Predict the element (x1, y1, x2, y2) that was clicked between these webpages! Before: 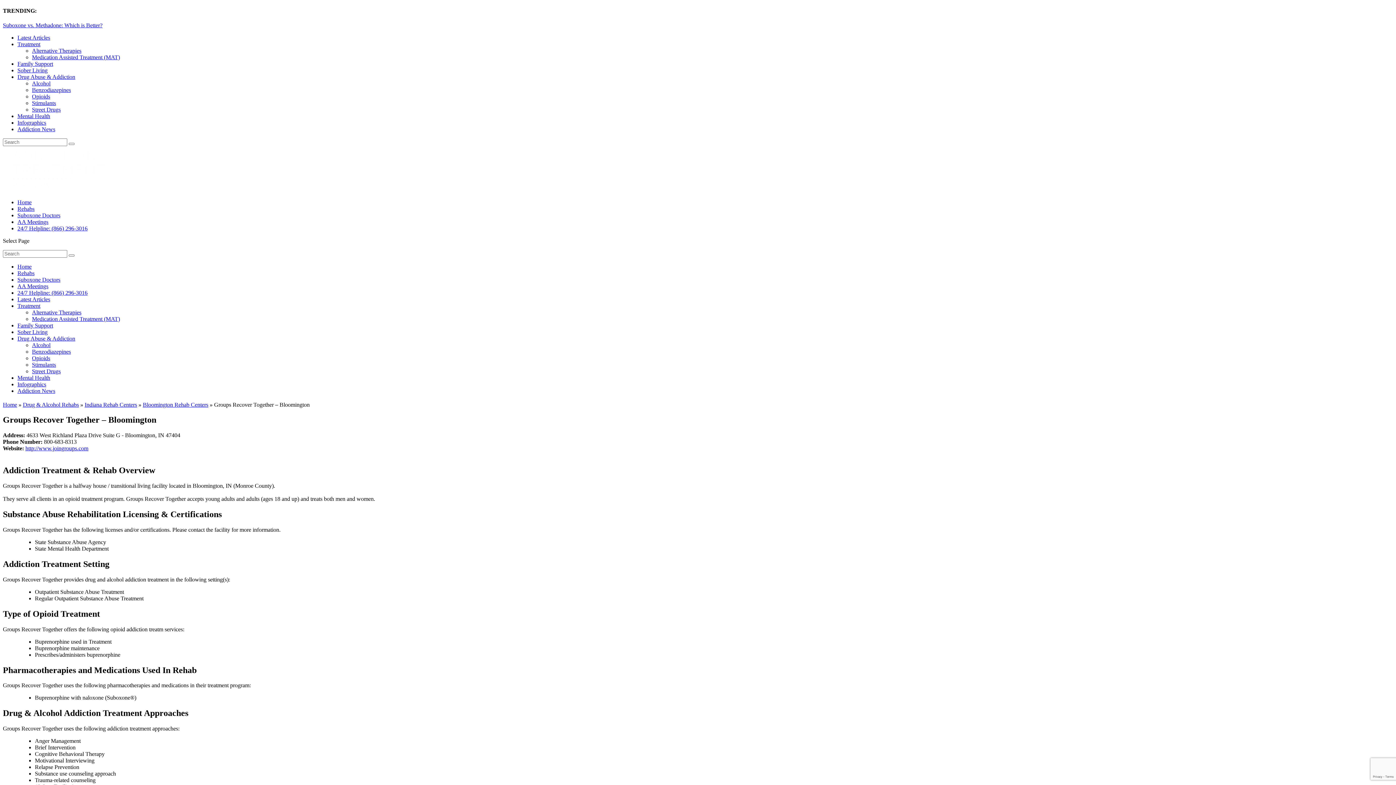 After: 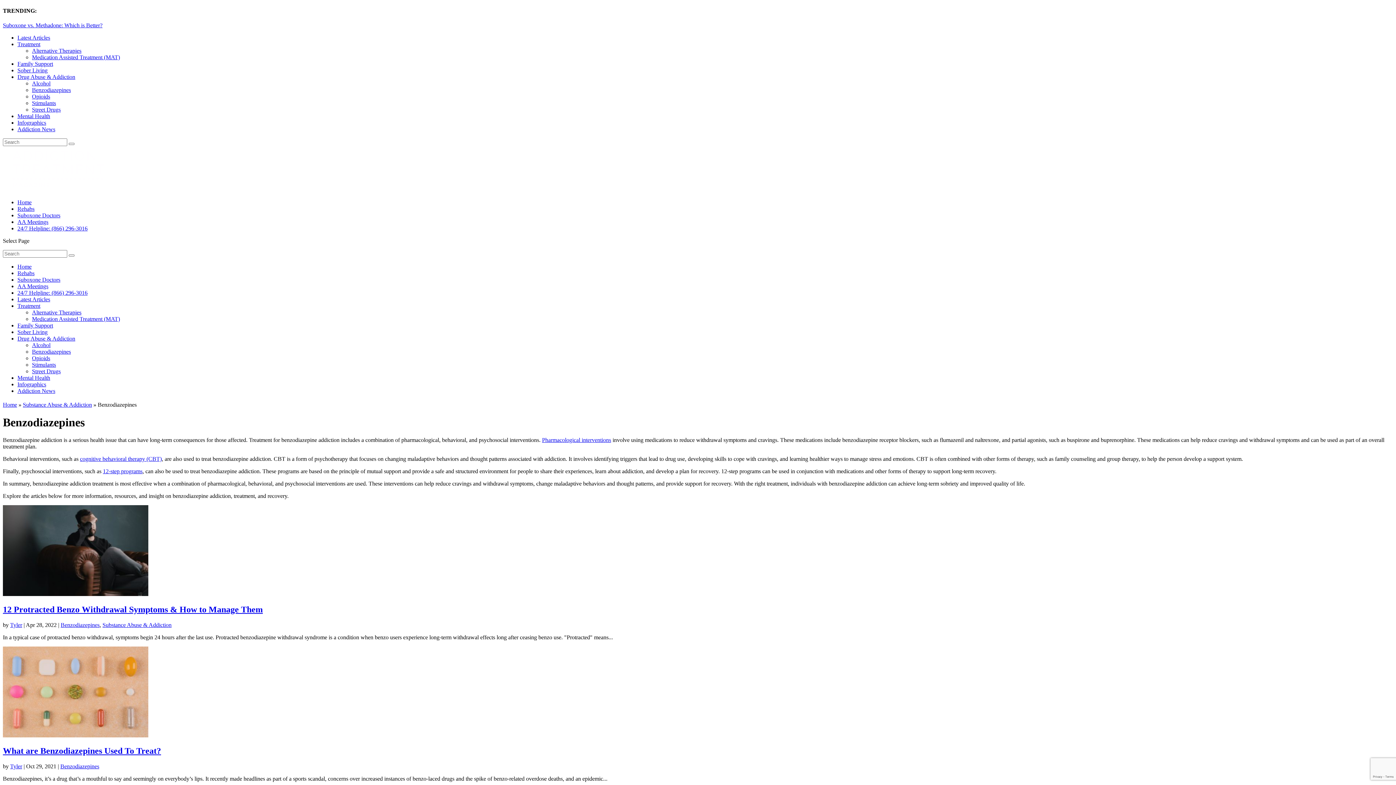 Action: label: Benzodiazepines bbox: (32, 348, 70, 354)